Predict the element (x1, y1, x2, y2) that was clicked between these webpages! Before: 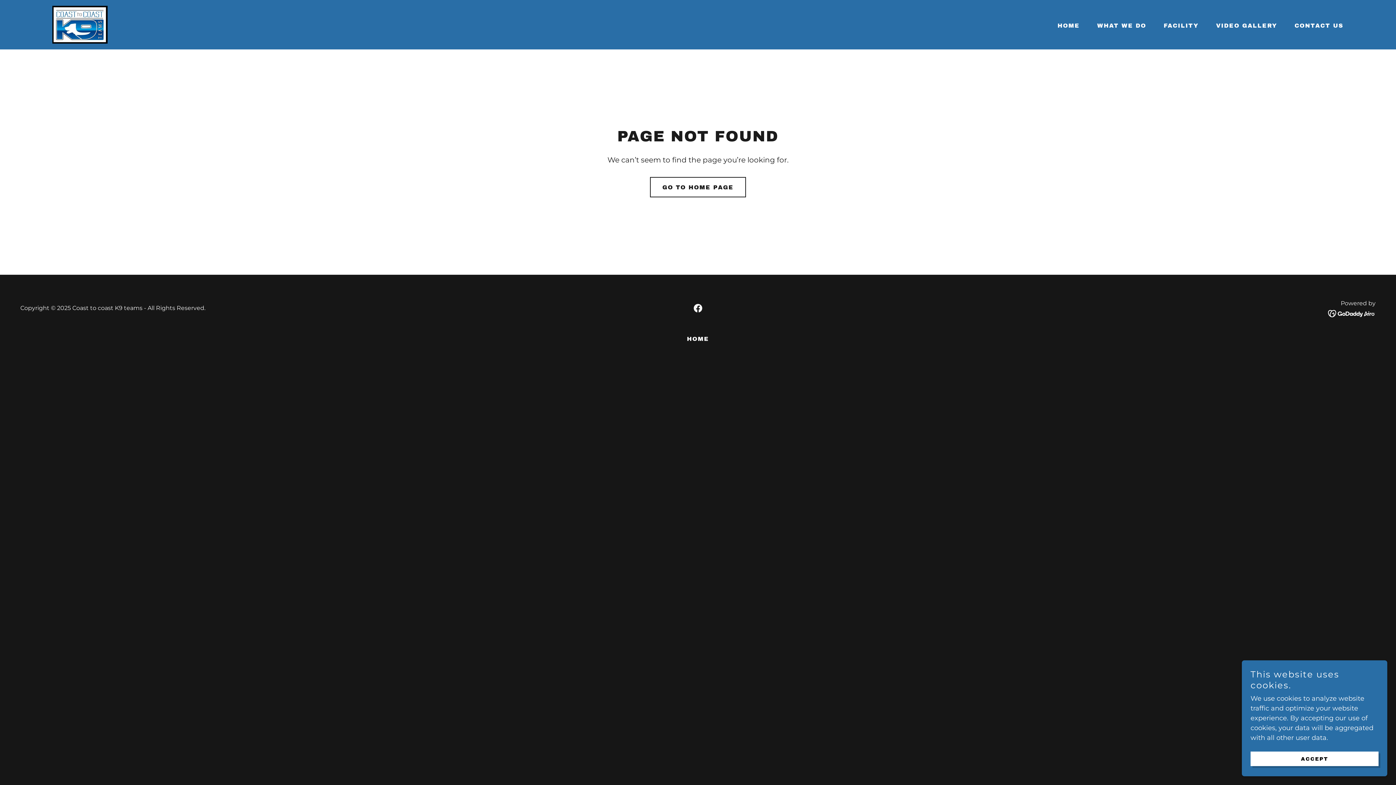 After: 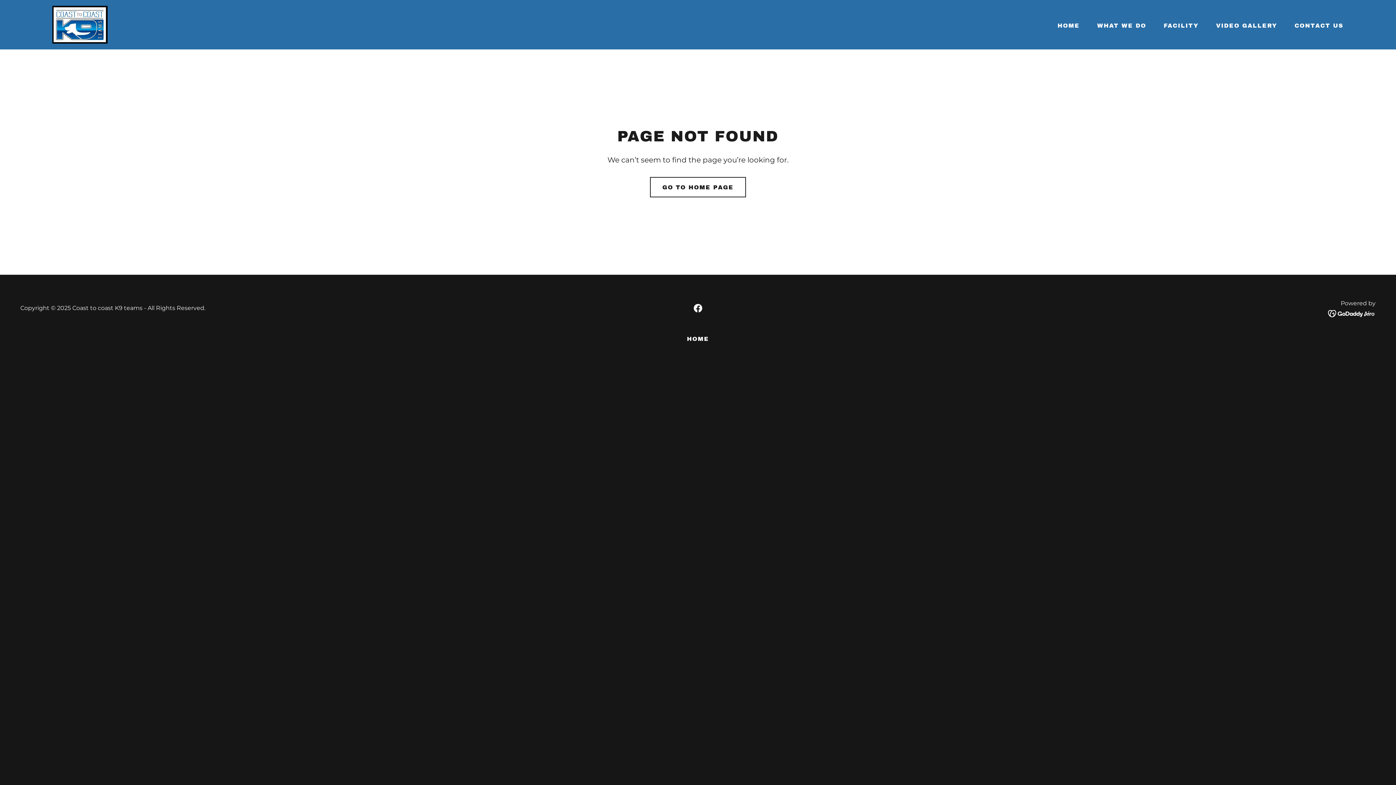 Action: bbox: (1250, 752, 1378, 766) label: ACCEPT